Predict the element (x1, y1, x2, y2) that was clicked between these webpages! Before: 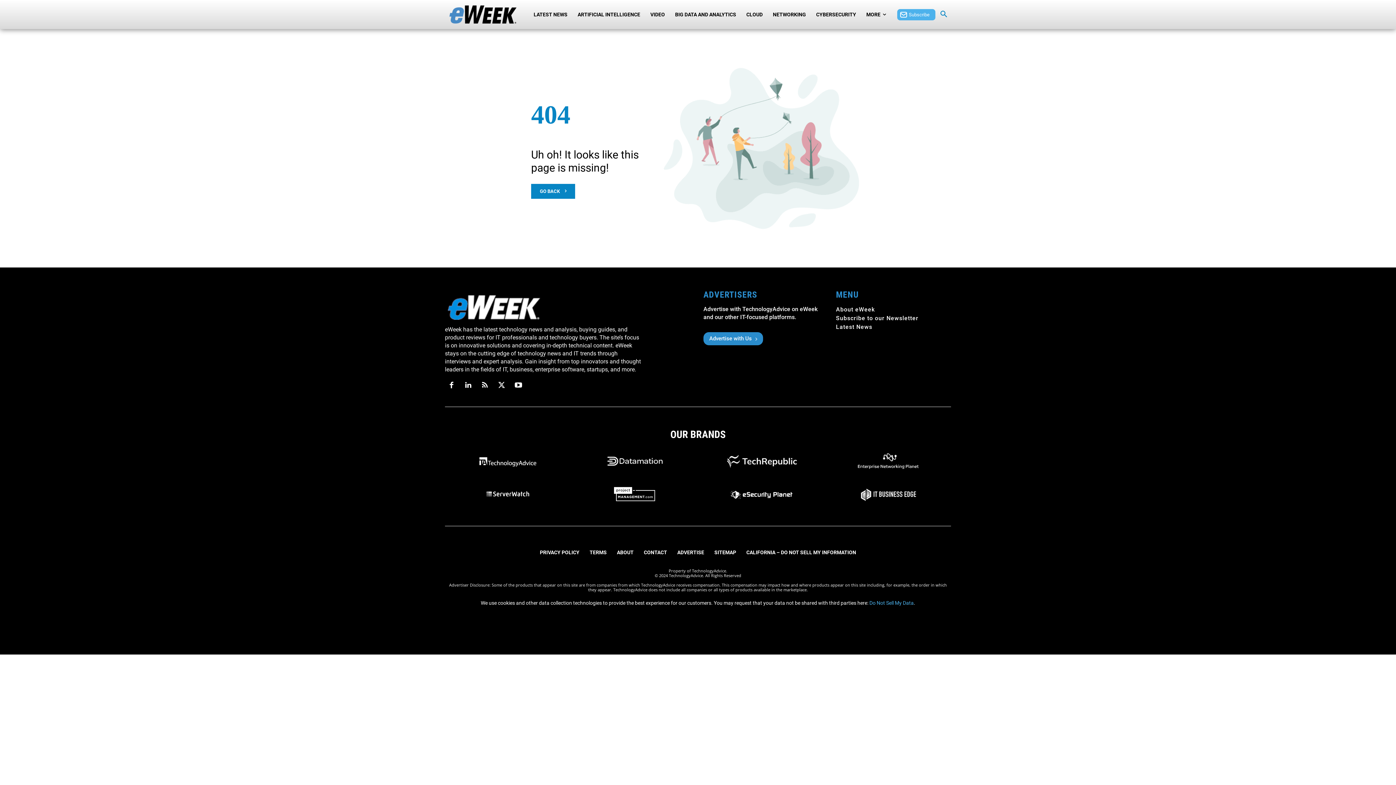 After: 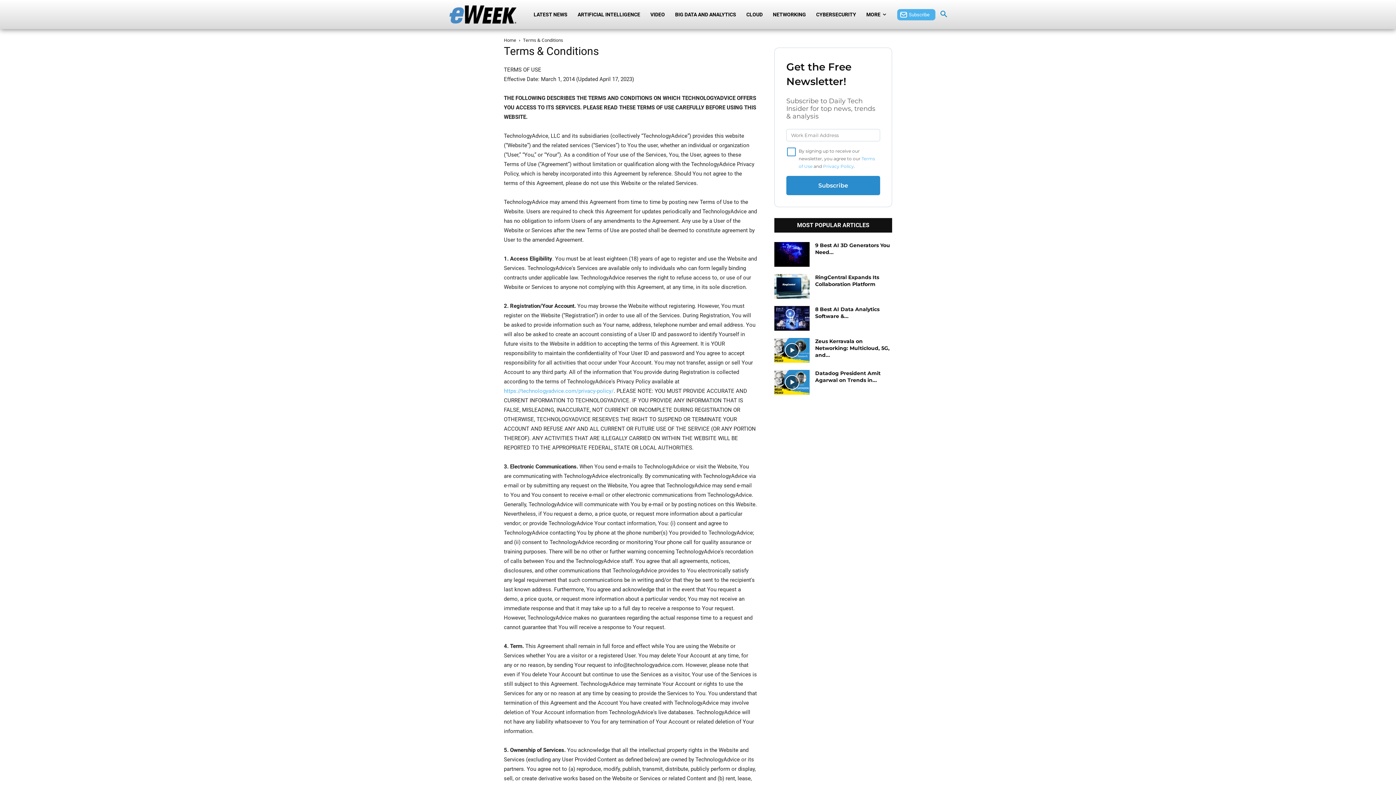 Action: bbox: (584, 544, 612, 561) label: TERMS